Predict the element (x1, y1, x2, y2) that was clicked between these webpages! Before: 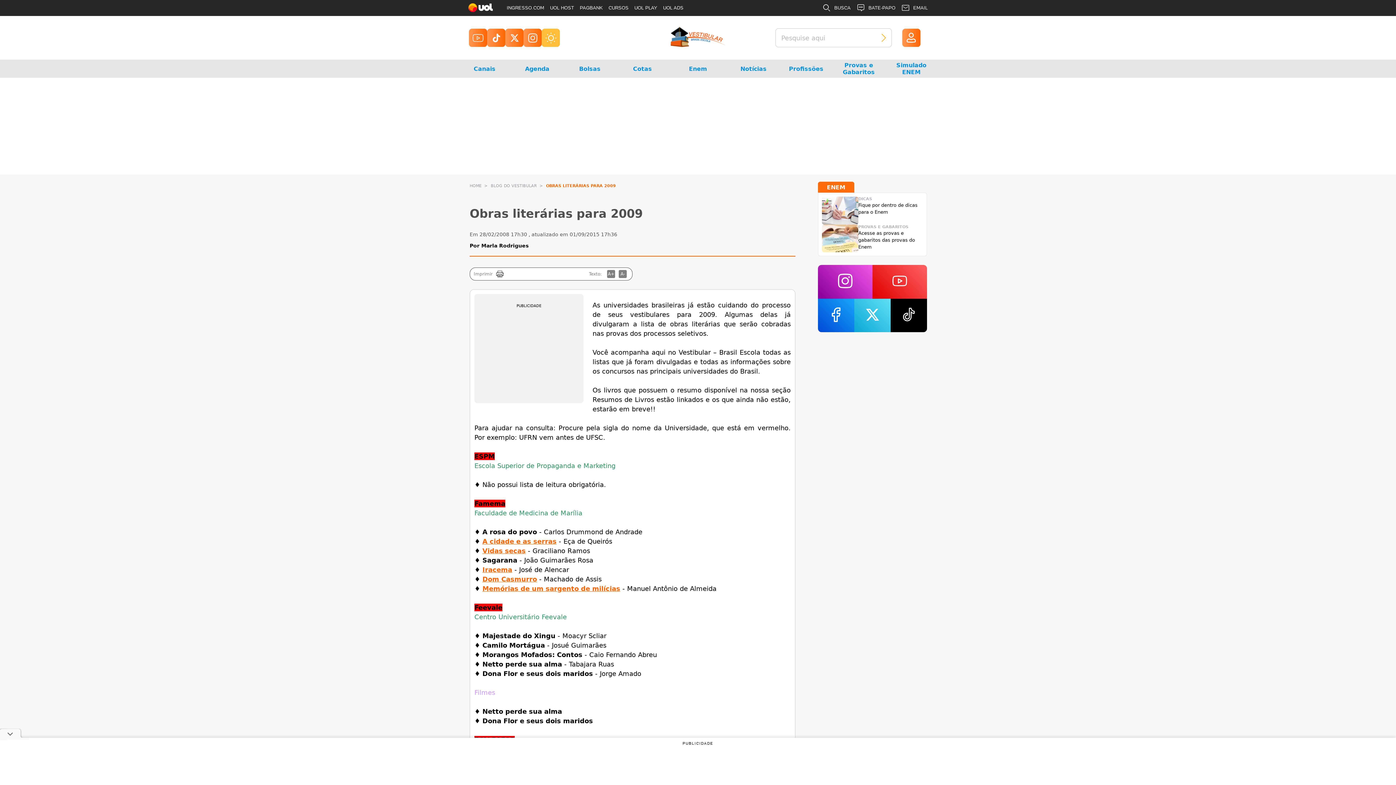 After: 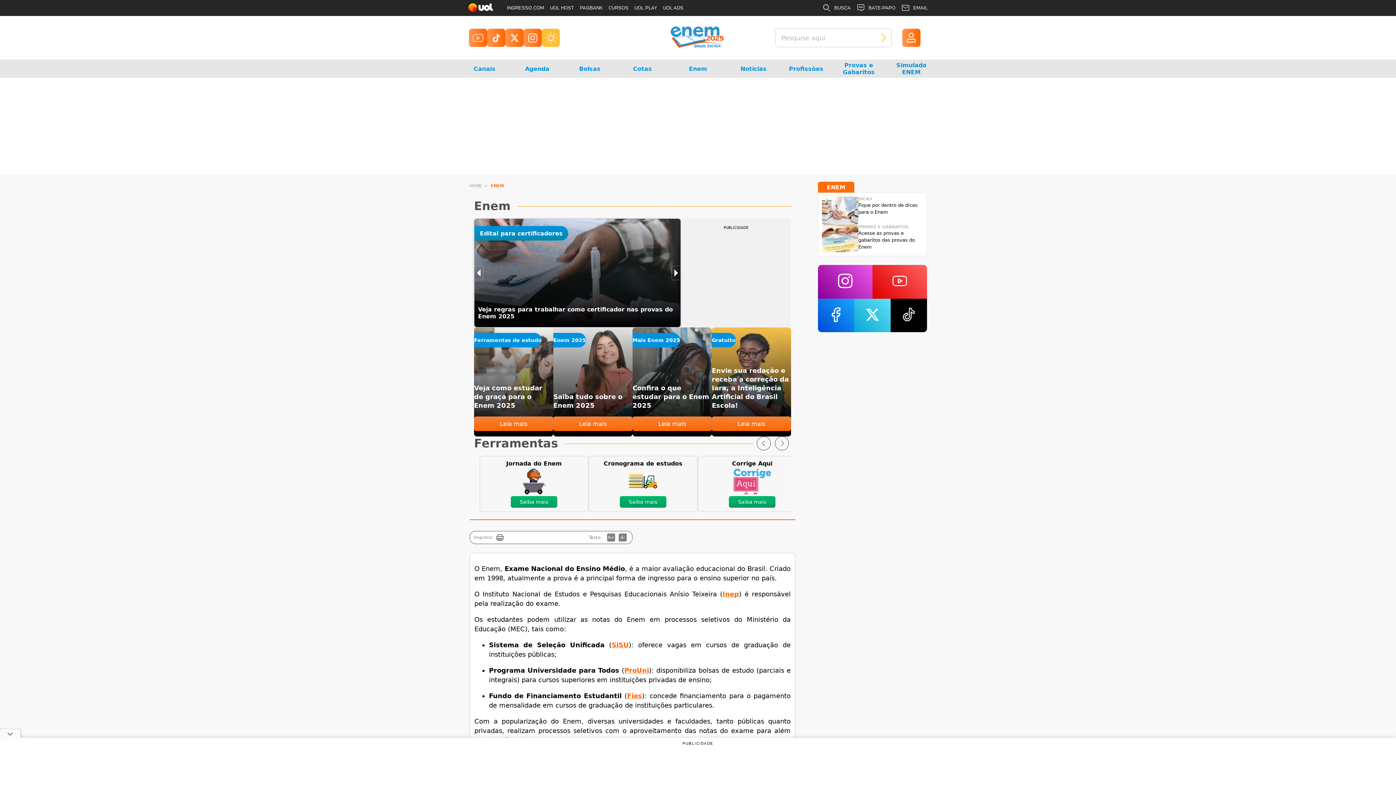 Action: bbox: (676, 59, 720, 77) label: Enem